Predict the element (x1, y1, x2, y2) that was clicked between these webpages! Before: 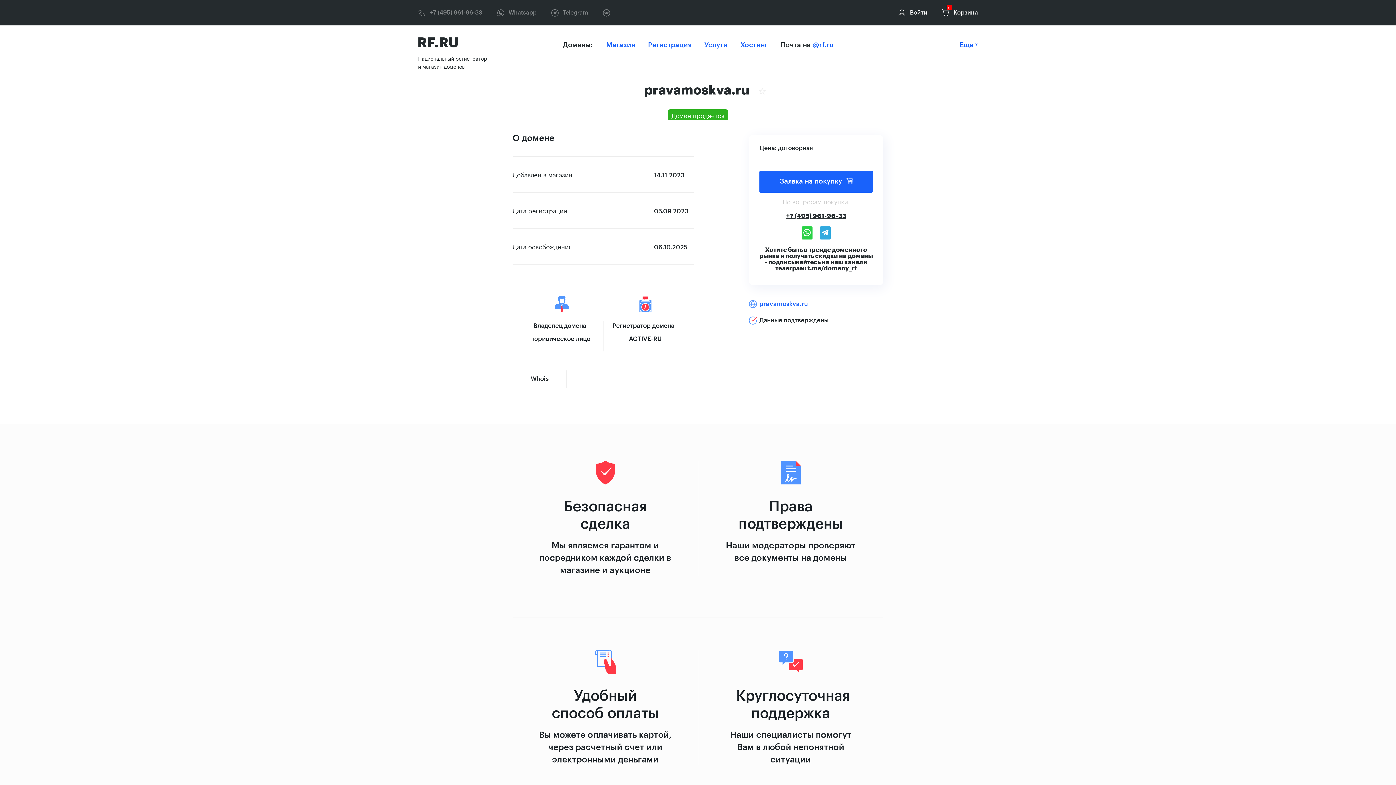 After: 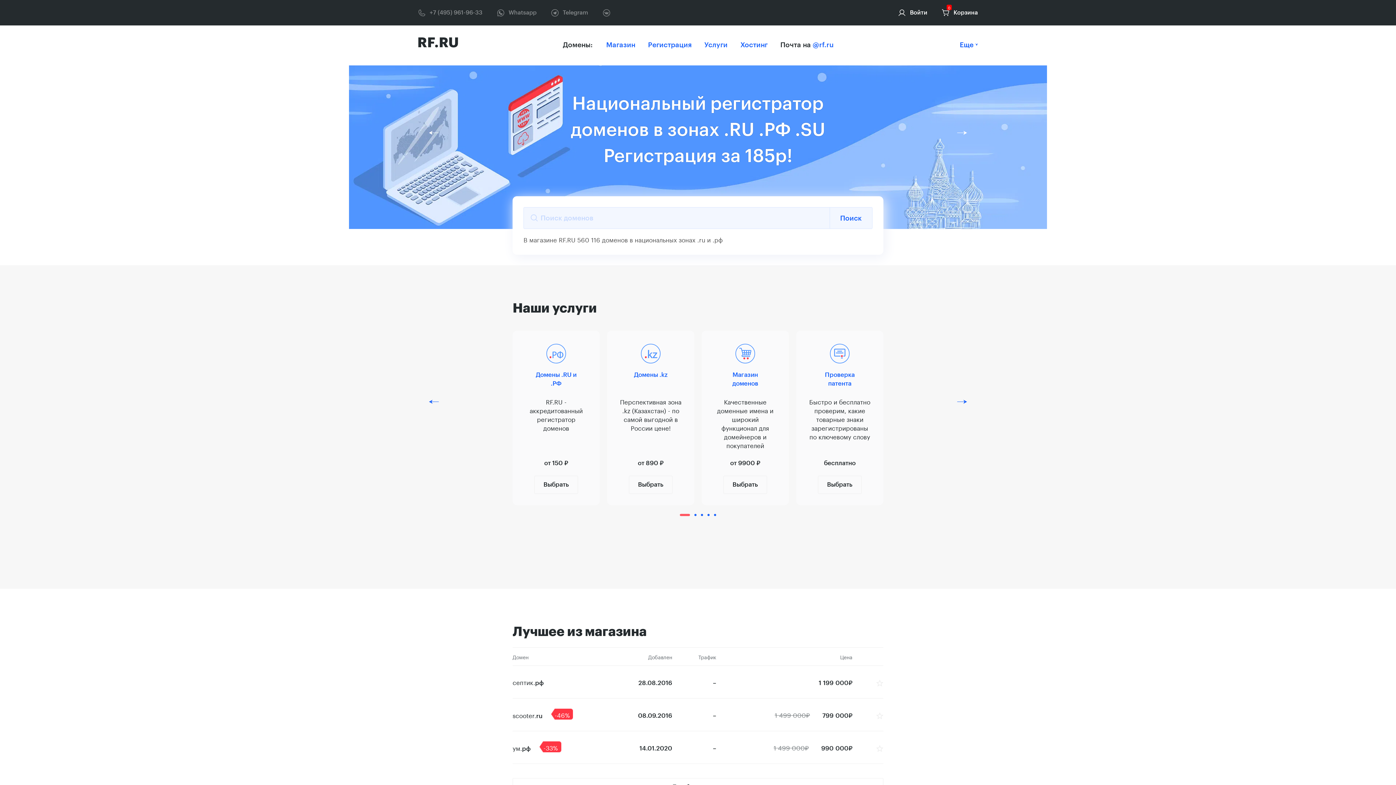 Action: bbox: (417, 36, 458, 49) label: RF.RU